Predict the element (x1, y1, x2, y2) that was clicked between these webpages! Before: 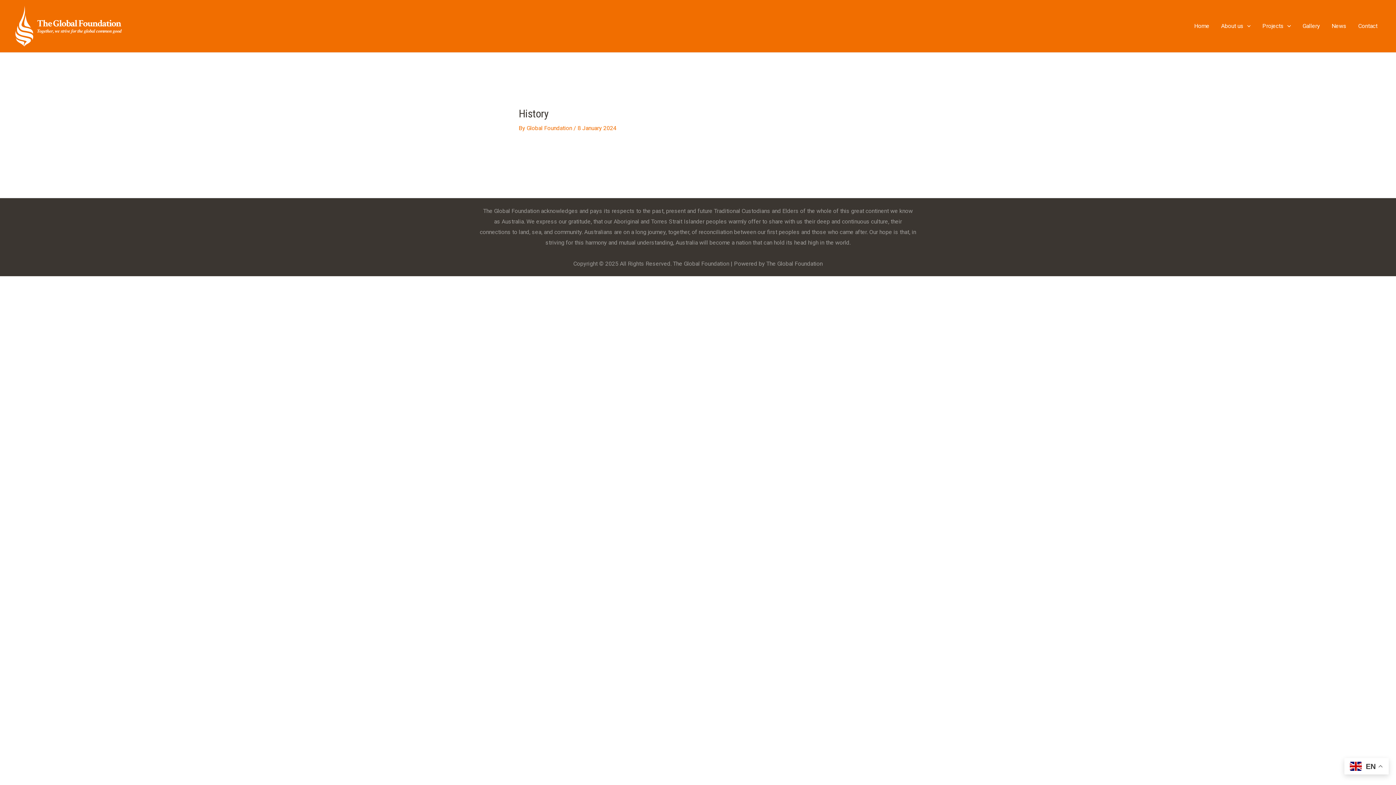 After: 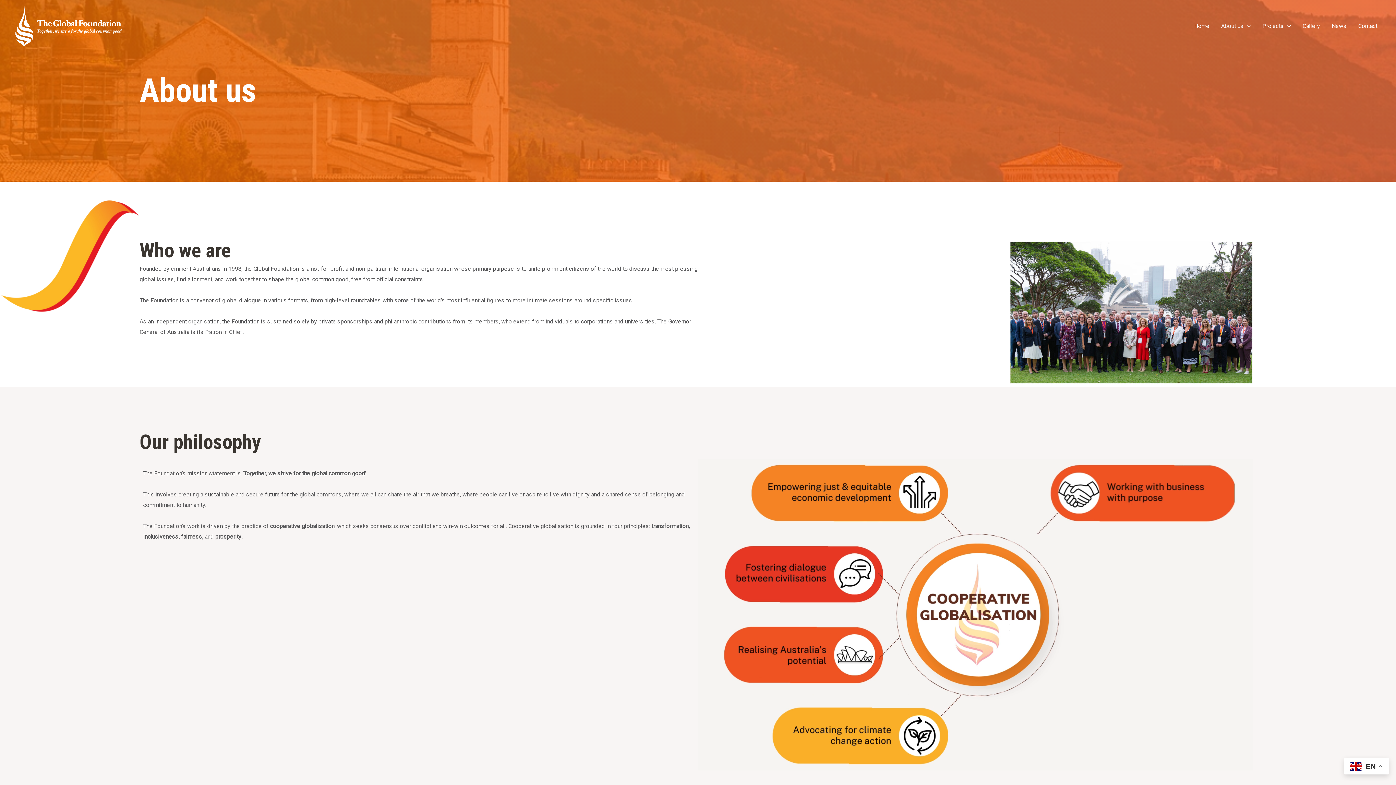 Action: label: About us bbox: (1215, 13, 1256, 38)